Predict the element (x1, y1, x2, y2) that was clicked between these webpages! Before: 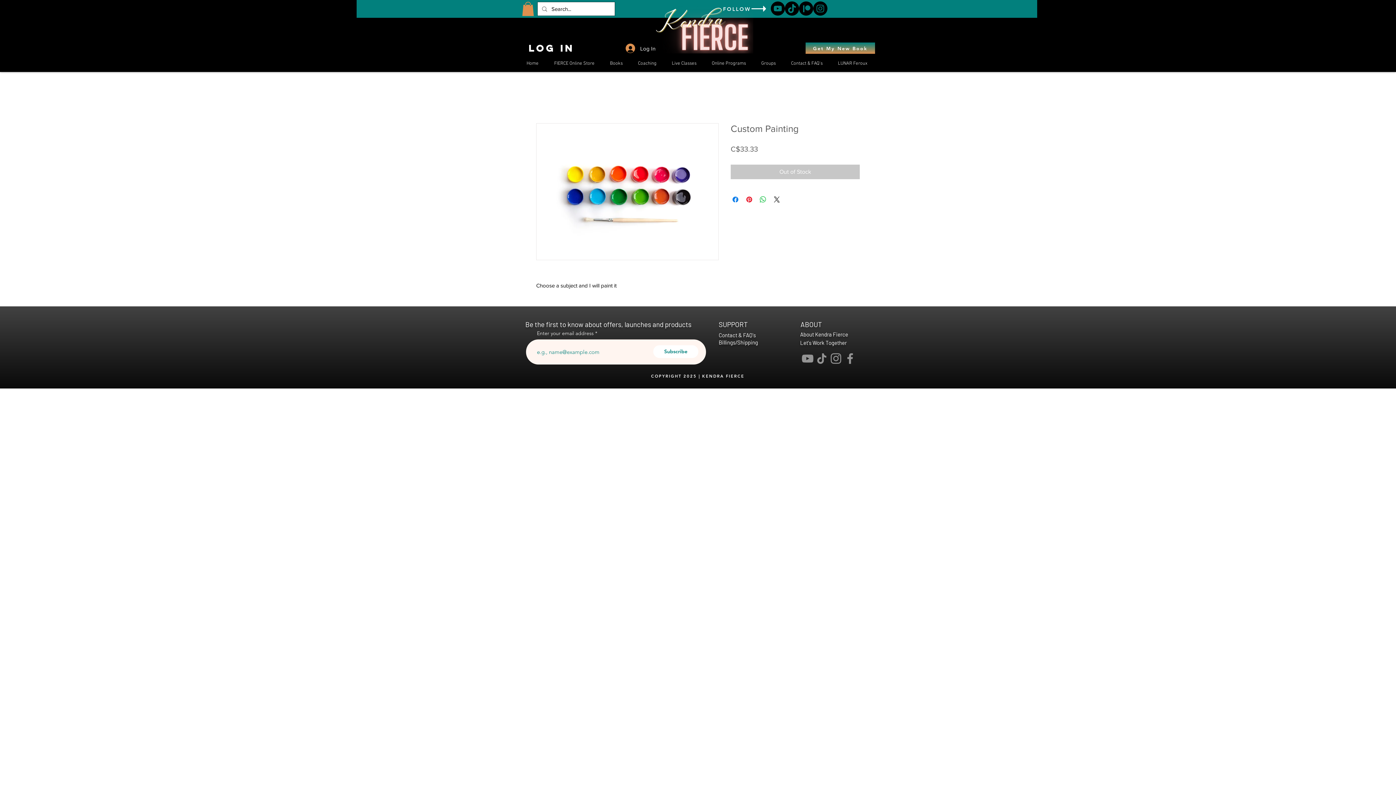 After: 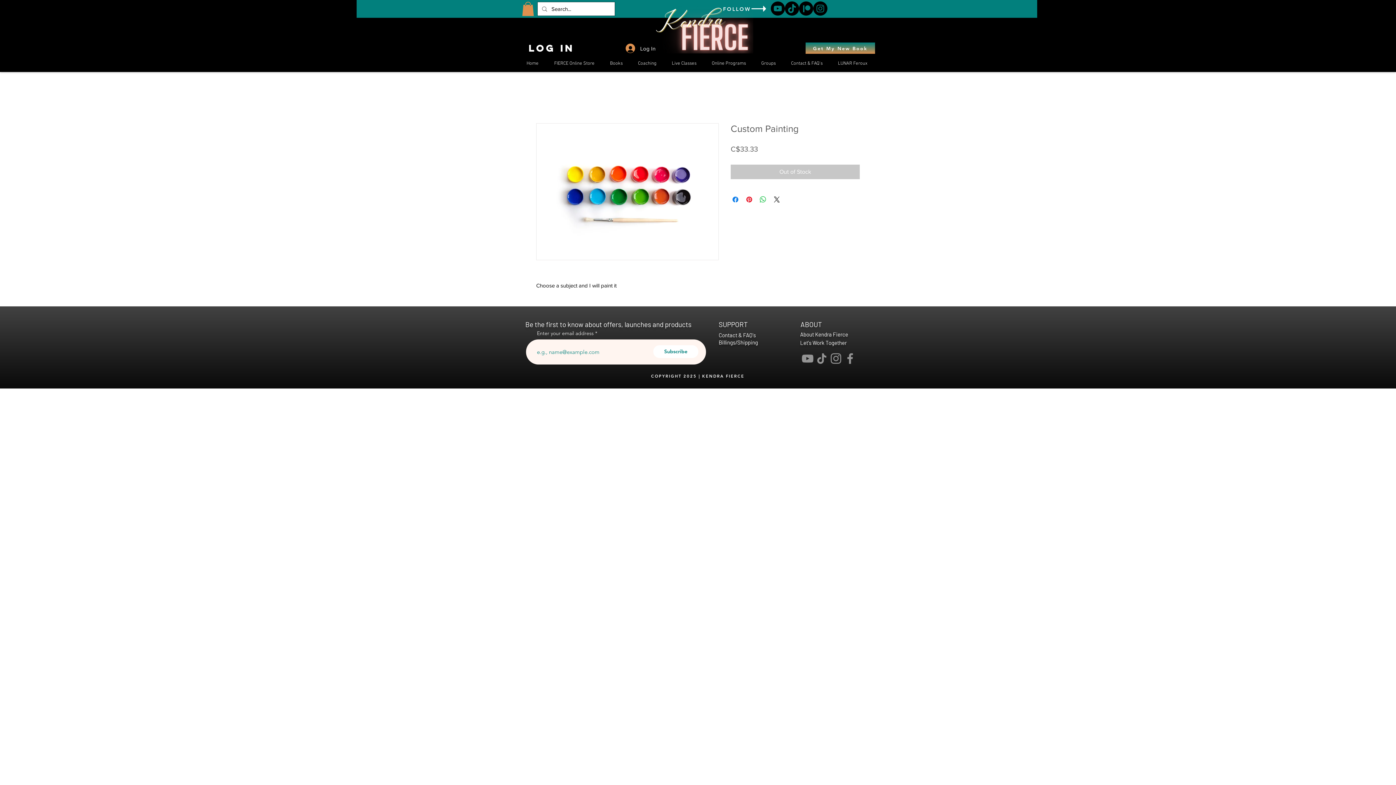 Action: label: Patreon       bbox: (799, 1, 813, 15)